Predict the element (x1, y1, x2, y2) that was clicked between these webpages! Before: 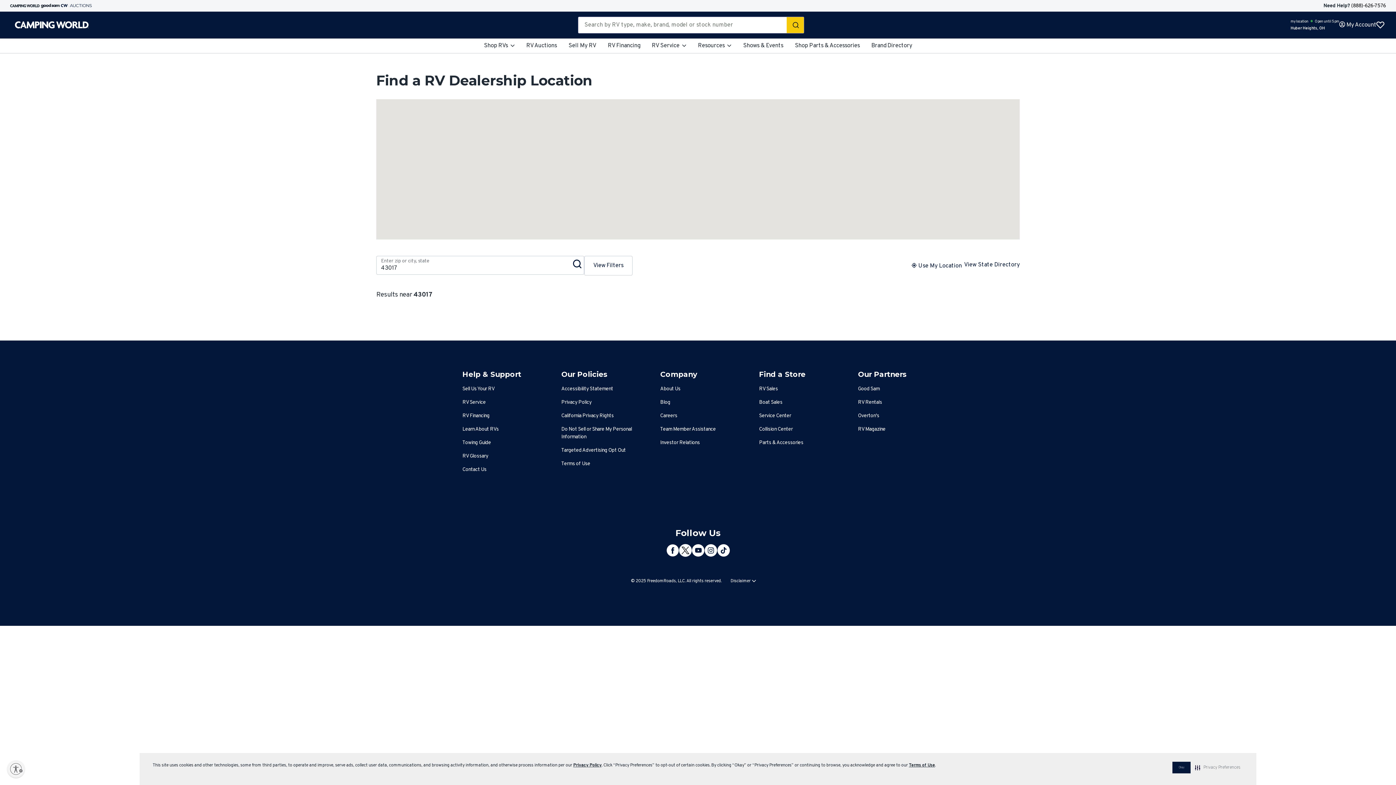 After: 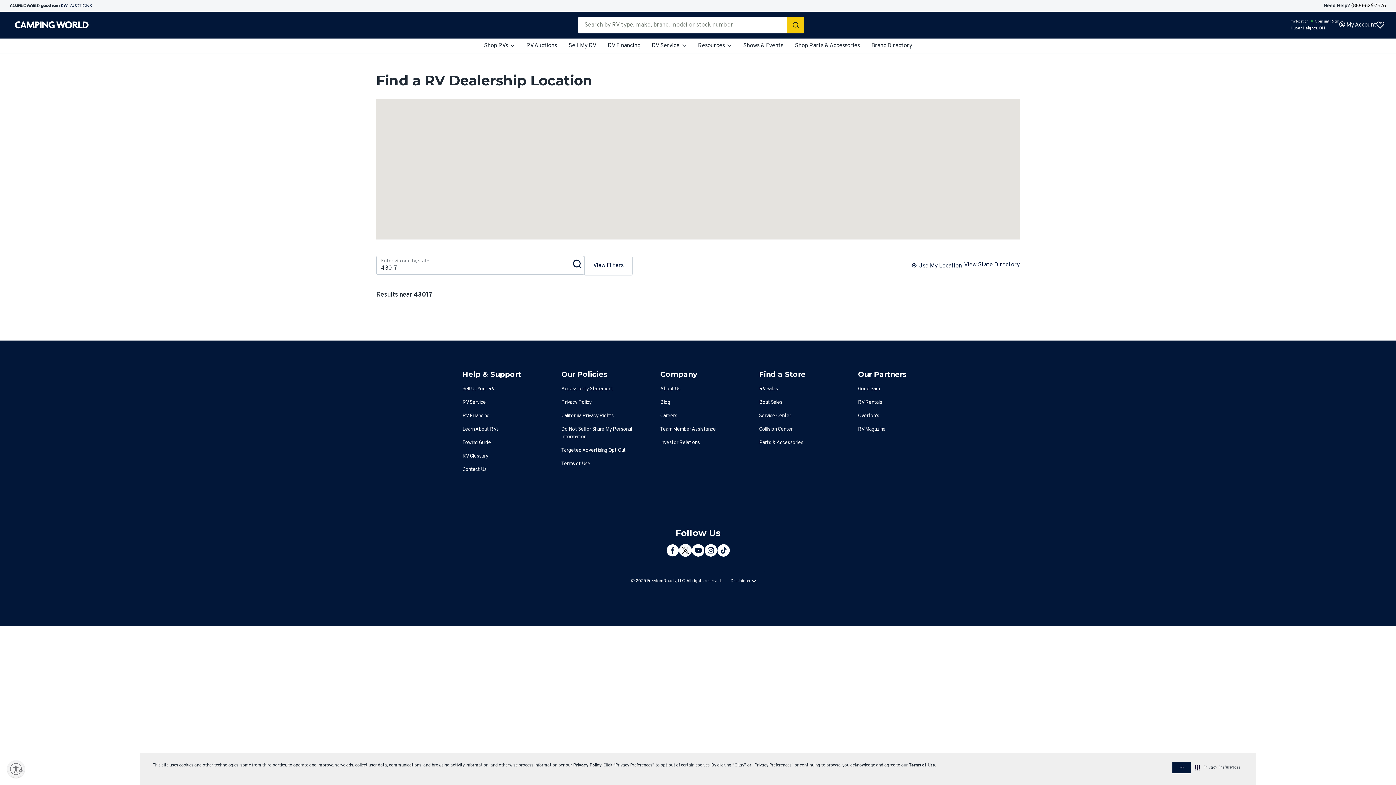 Action: label: Privacy Policy bbox: (561, 399, 591, 405)